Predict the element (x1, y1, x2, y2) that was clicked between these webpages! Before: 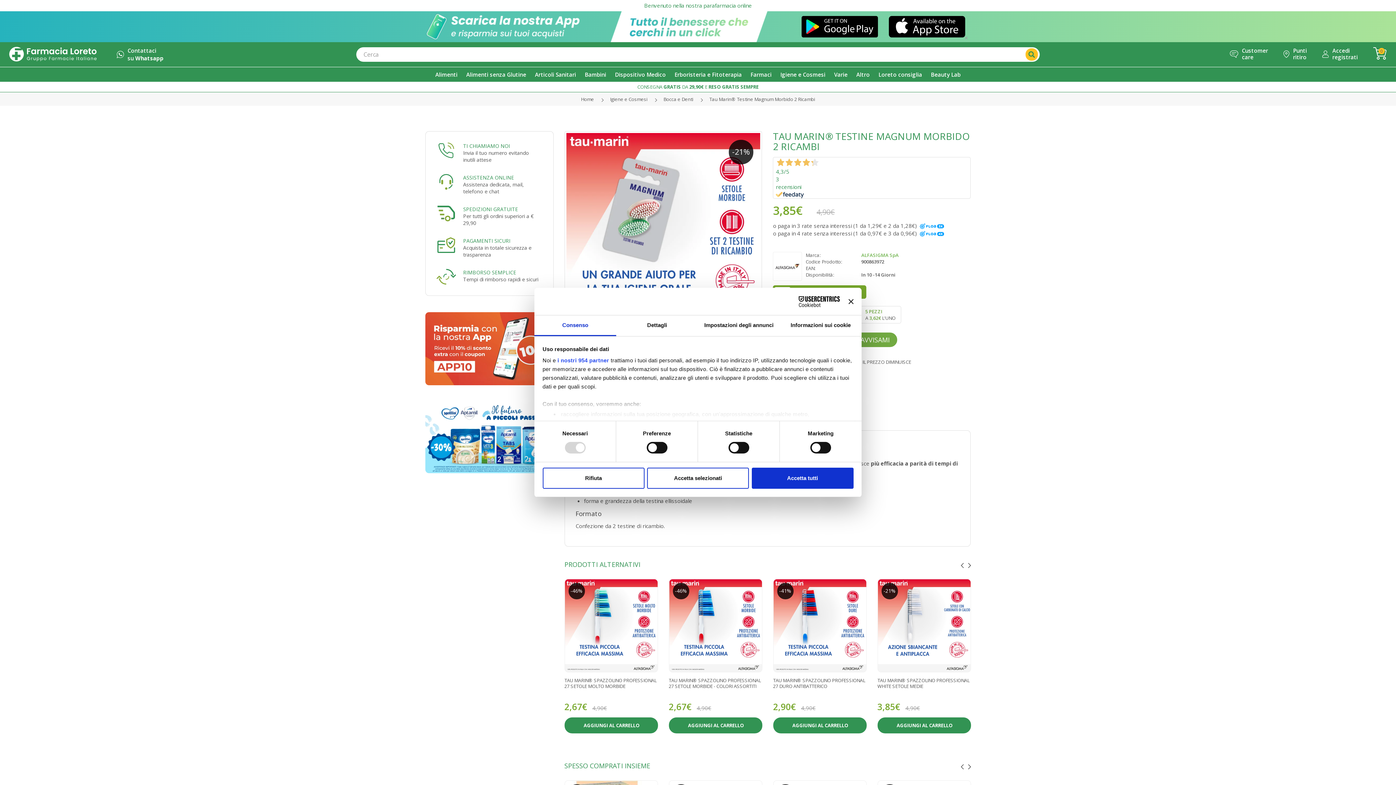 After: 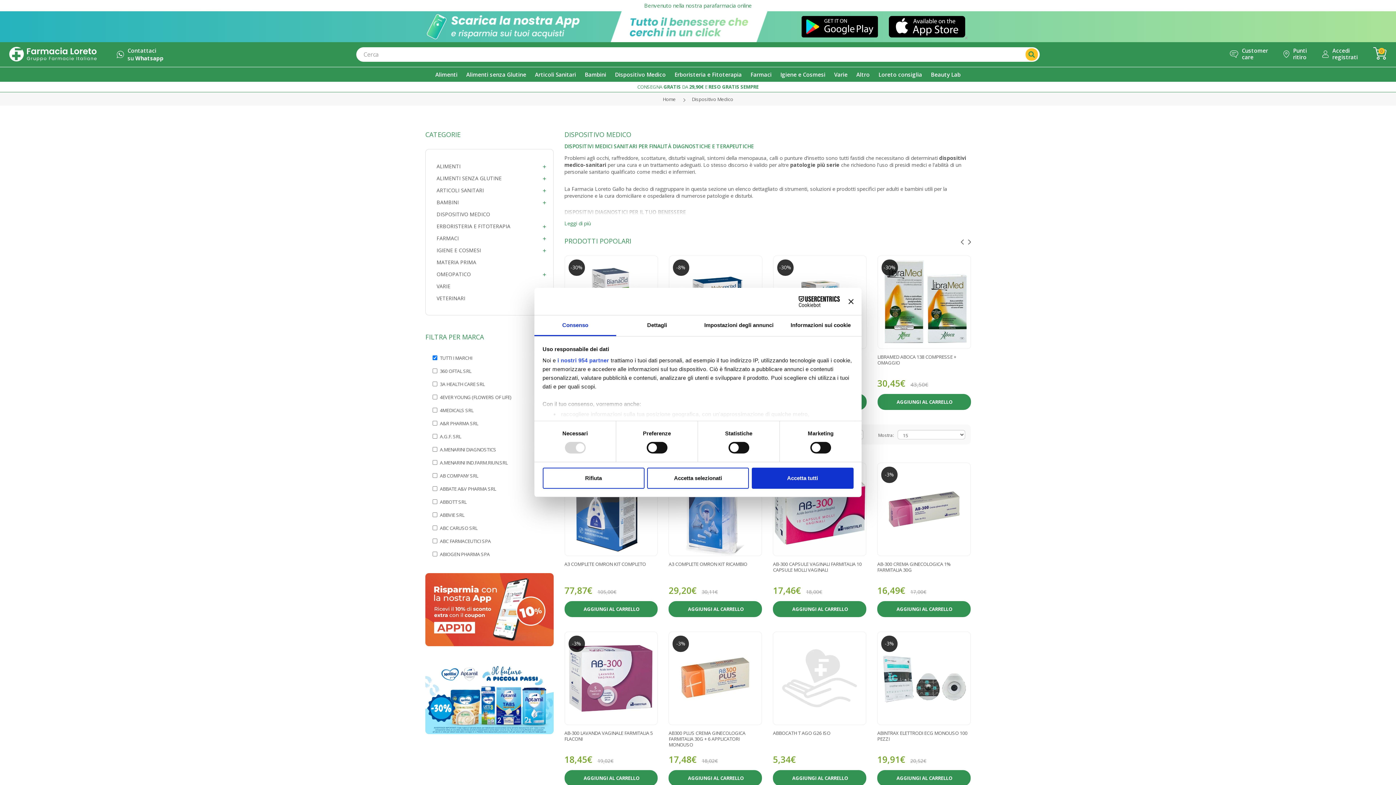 Action: label: Dispositivo Medico bbox: (610, 67, 670, 81)